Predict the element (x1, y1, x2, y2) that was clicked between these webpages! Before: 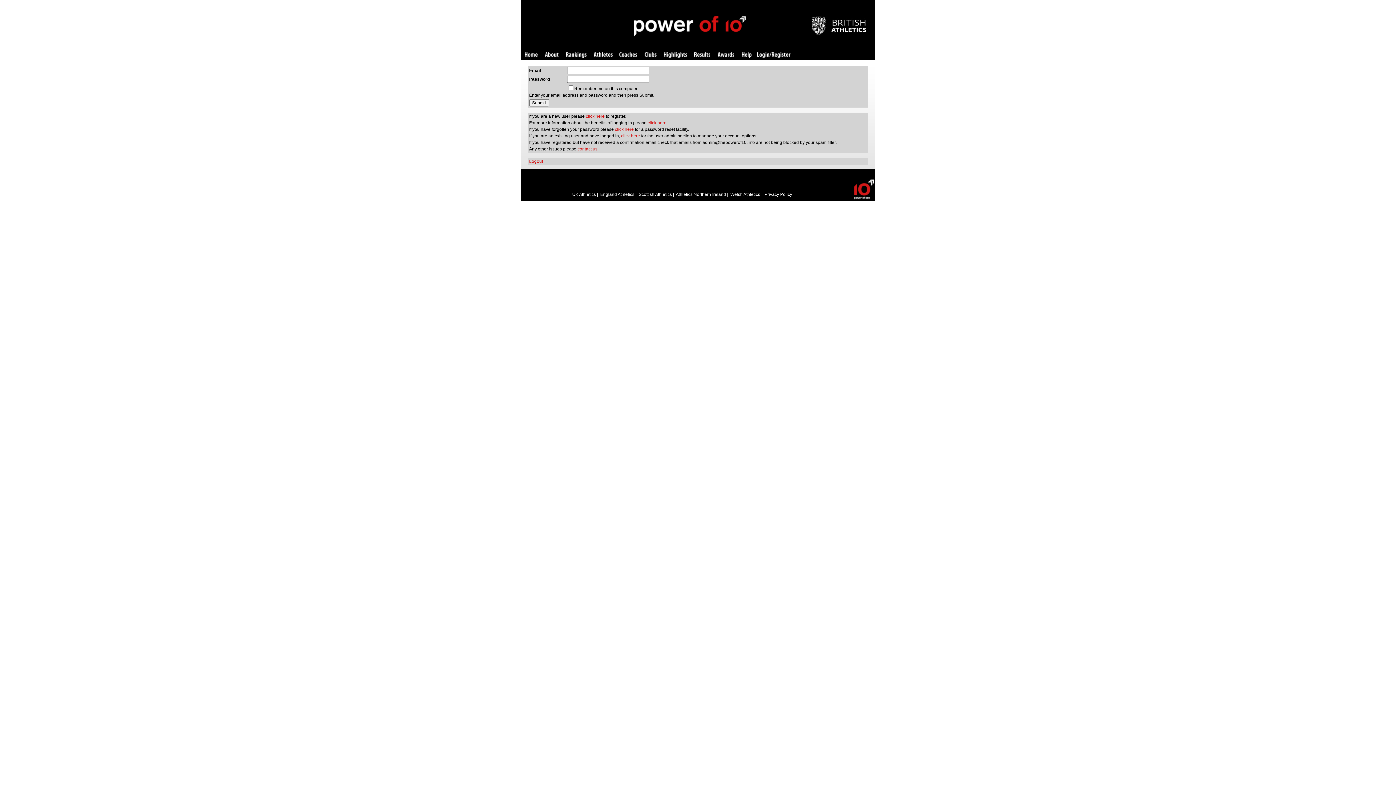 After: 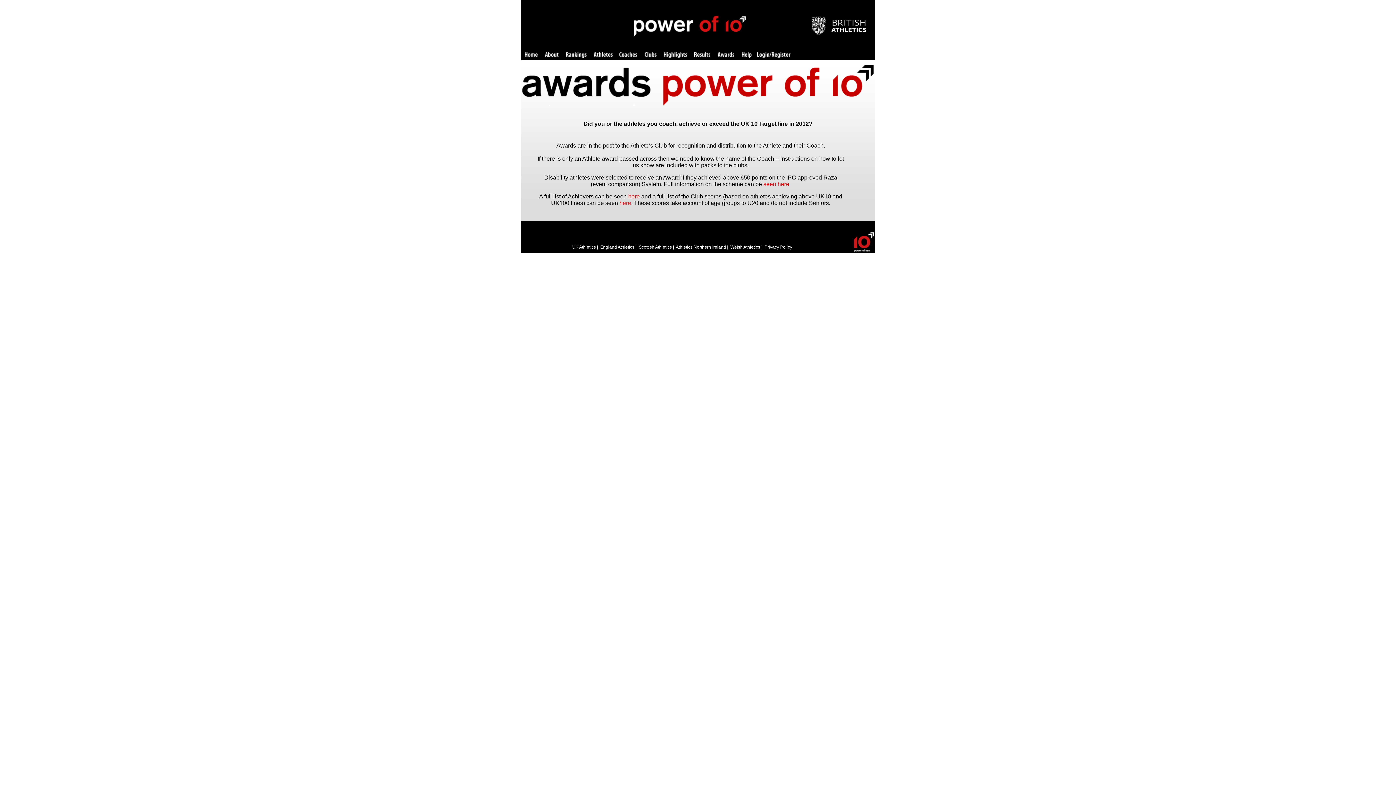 Action: bbox: (717, 52, 734, 58) label: Awards